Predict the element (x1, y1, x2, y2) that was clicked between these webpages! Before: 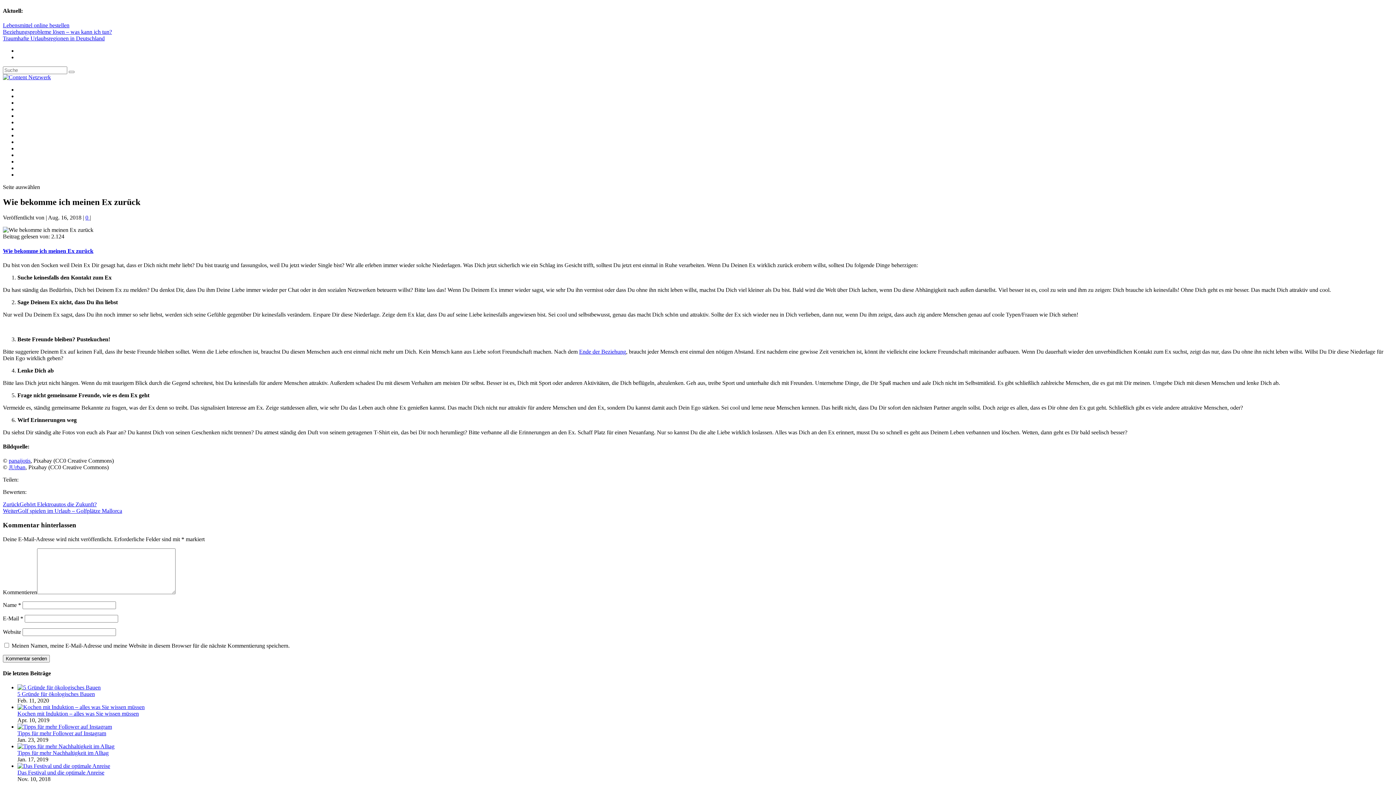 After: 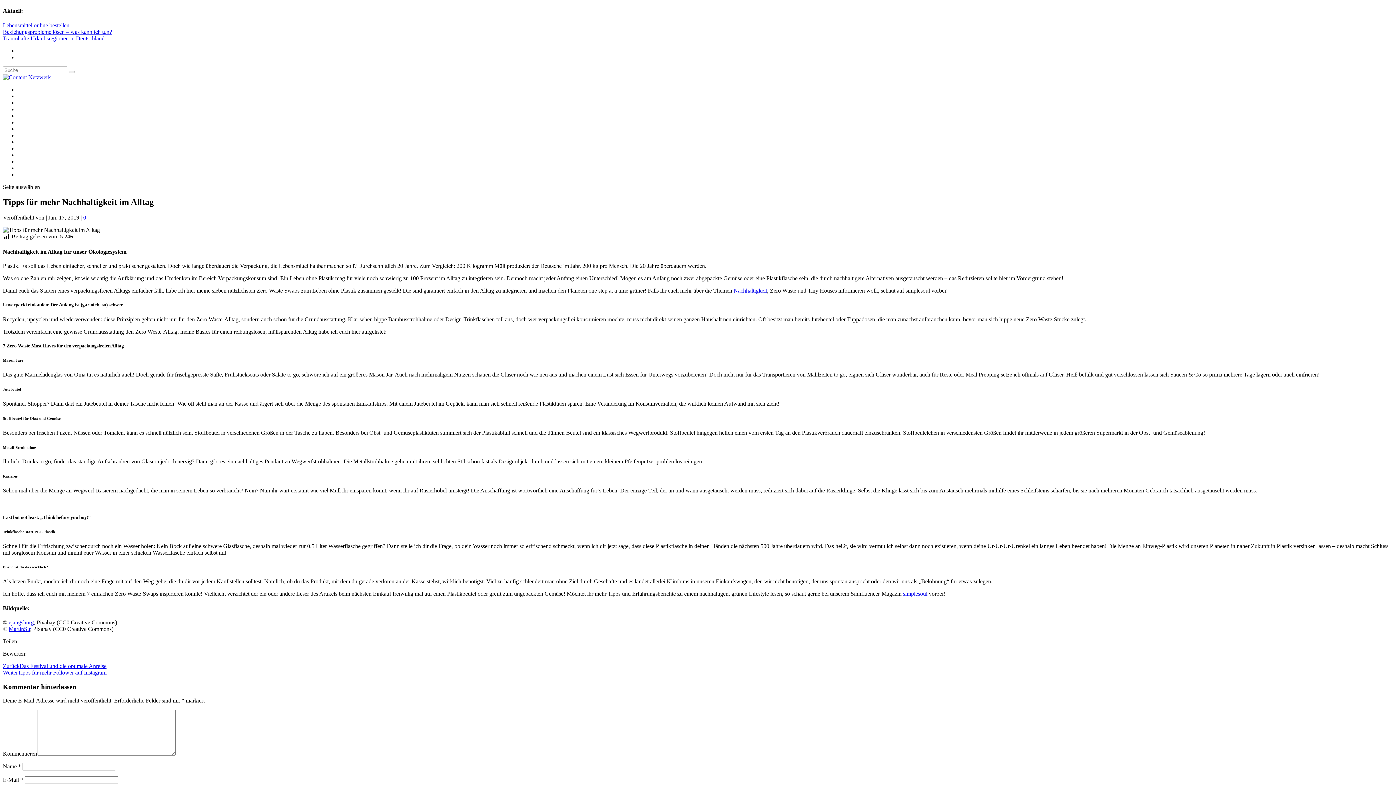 Action: bbox: (17, 743, 114, 749)